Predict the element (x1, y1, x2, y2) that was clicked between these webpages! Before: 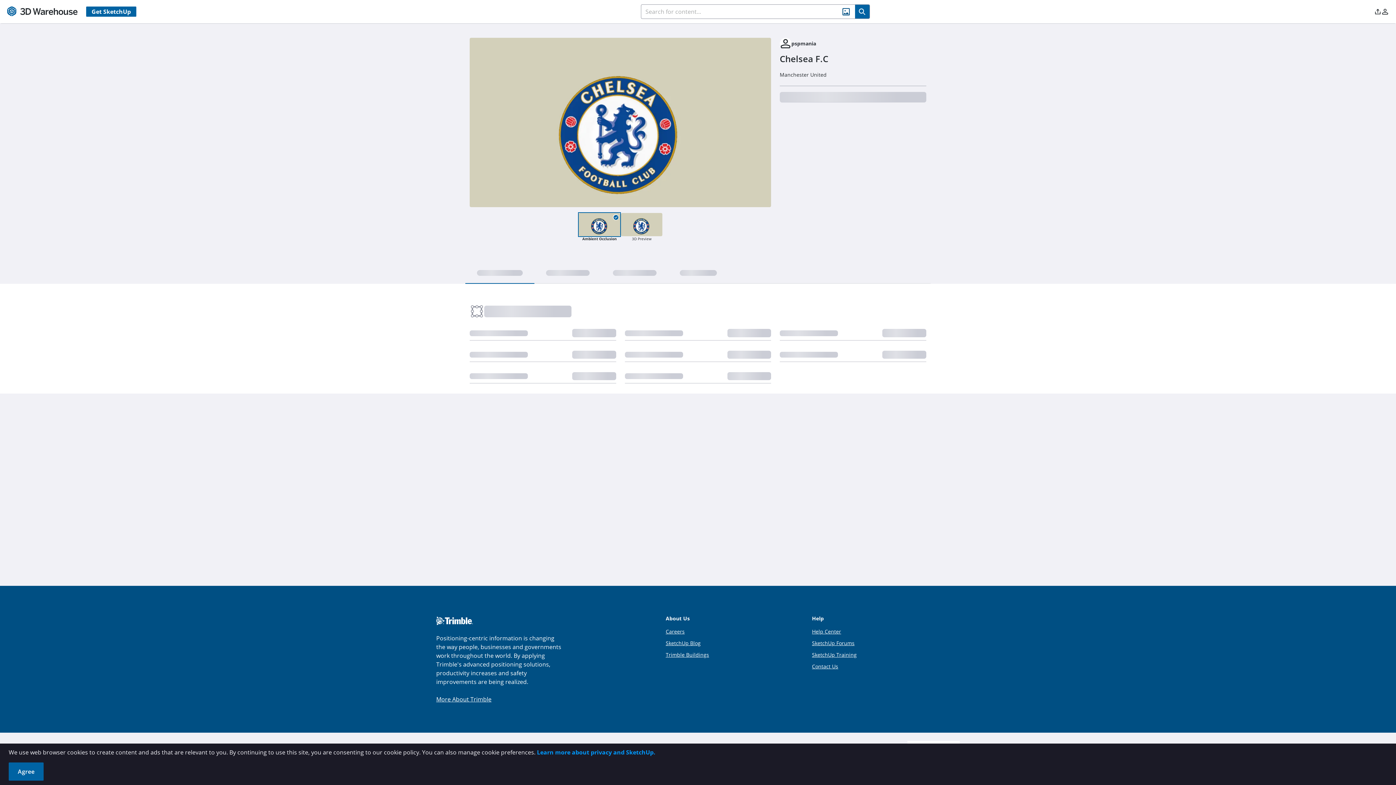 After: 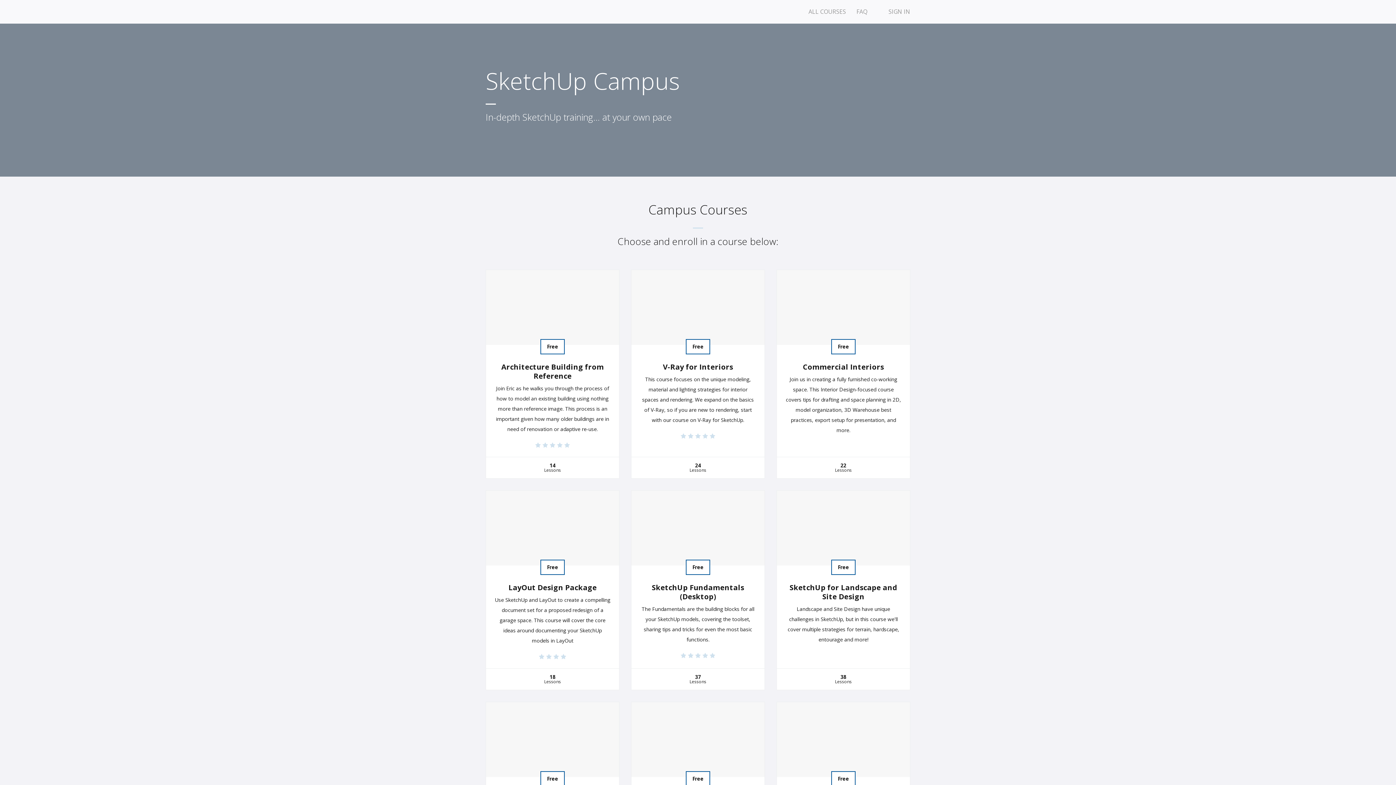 Action: bbox: (812, 651, 856, 658) label: SketchUp Training